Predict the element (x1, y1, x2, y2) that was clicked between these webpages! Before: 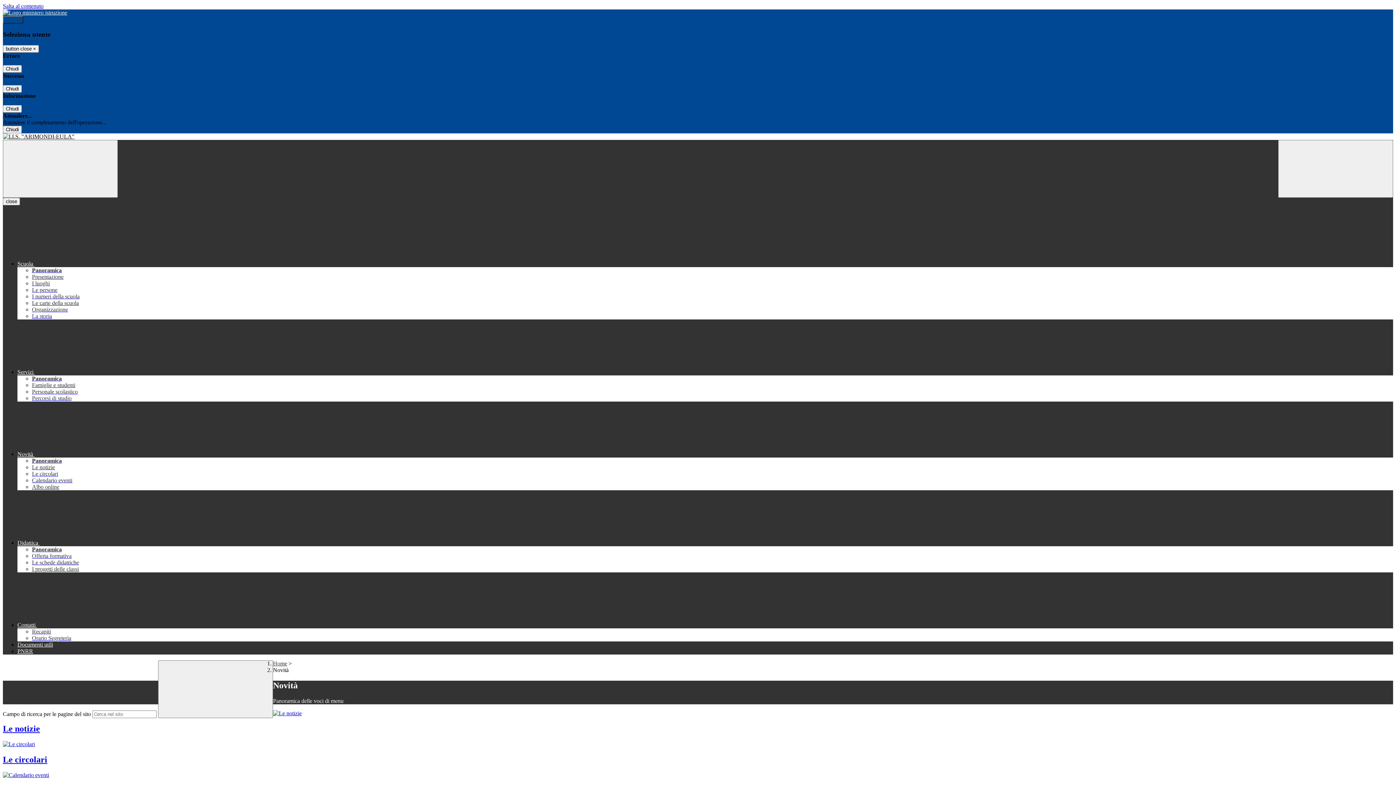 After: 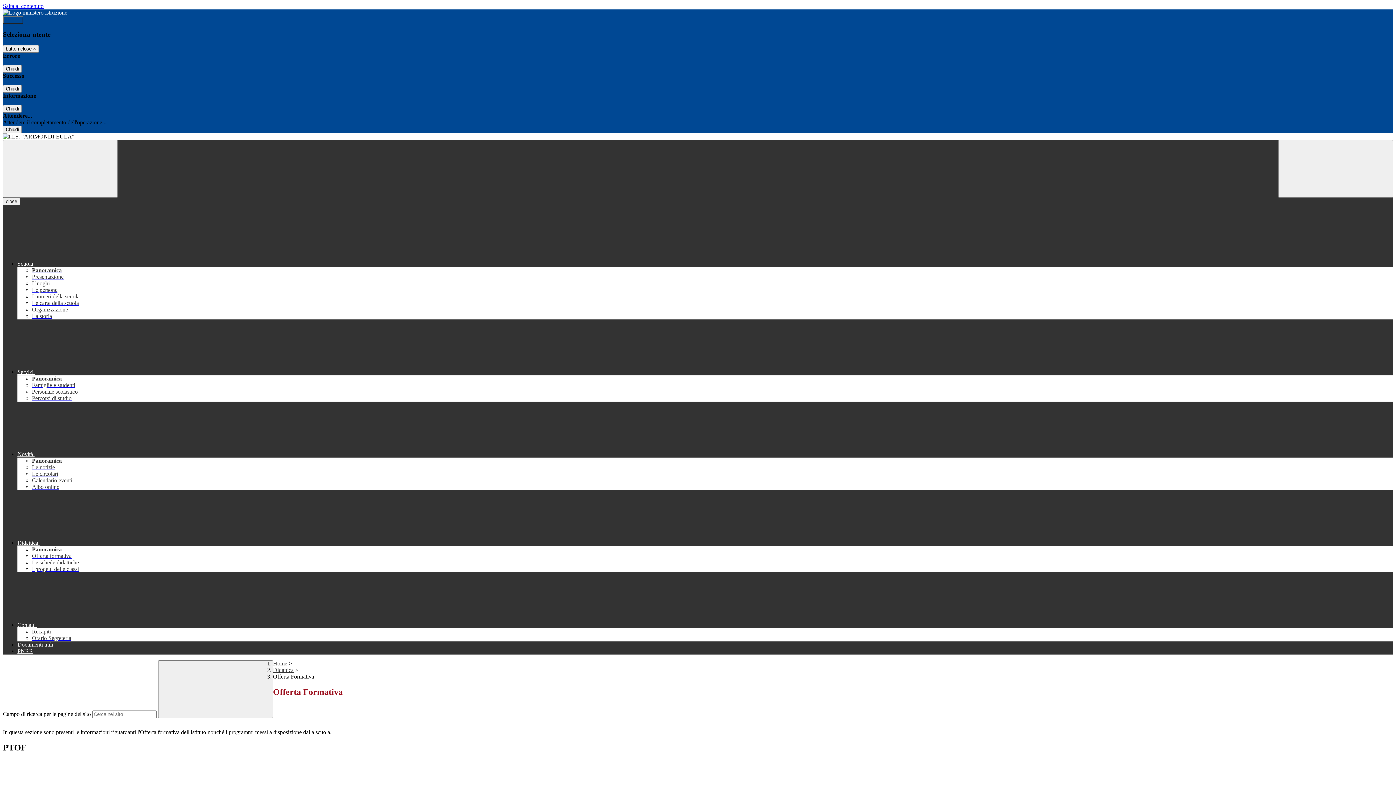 Action: label: Offerta formativa bbox: (32, 553, 71, 559)